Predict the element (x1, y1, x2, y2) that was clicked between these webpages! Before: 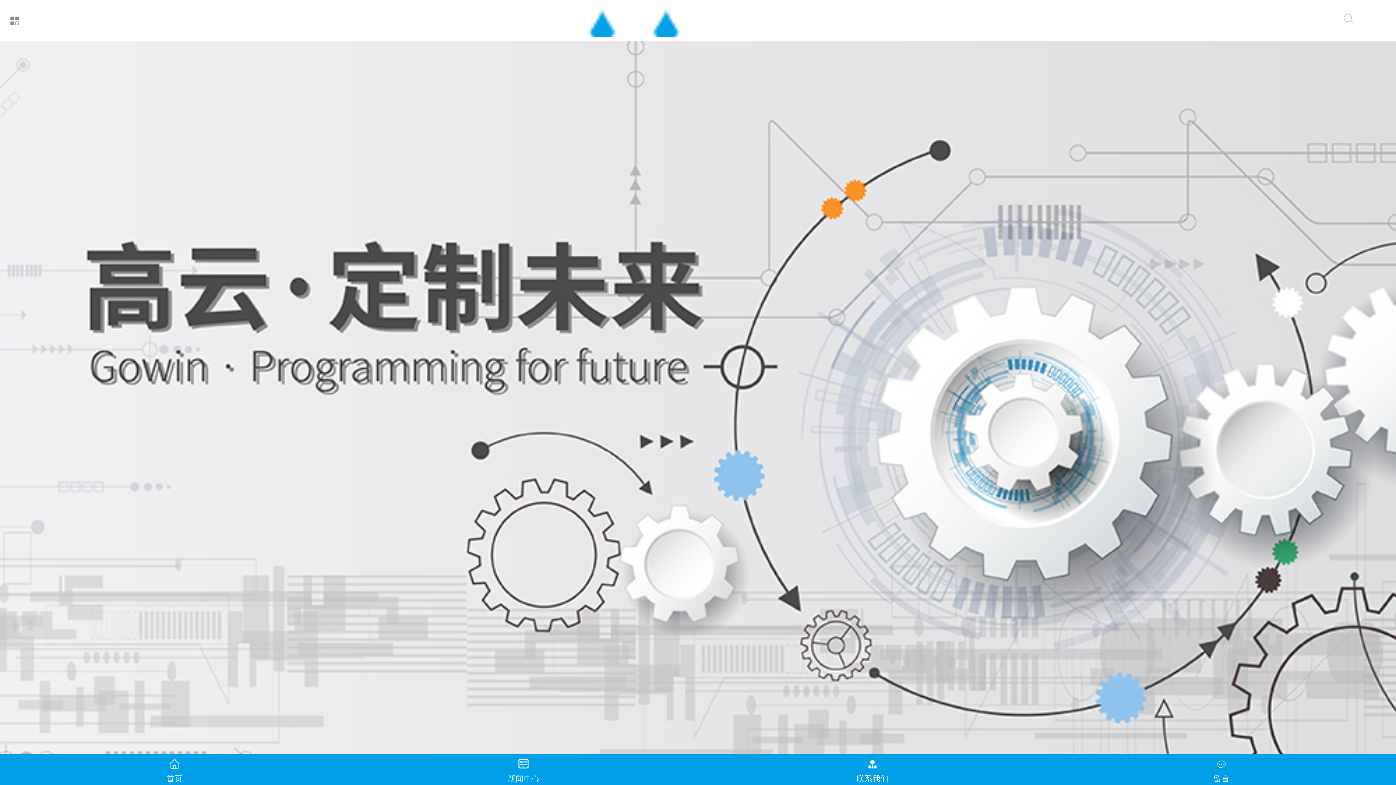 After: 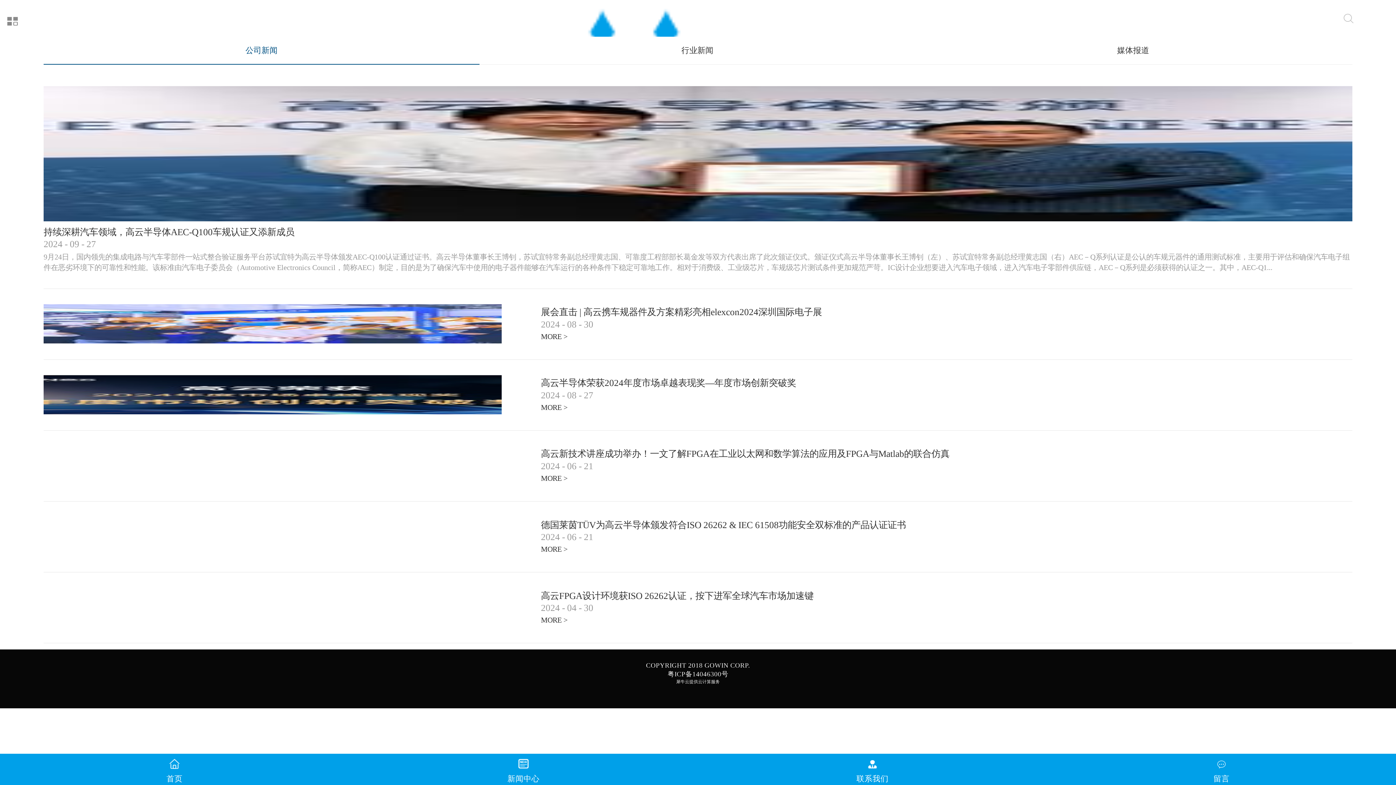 Action: bbox: (349, 754, 698, 783) label: 新闻中心